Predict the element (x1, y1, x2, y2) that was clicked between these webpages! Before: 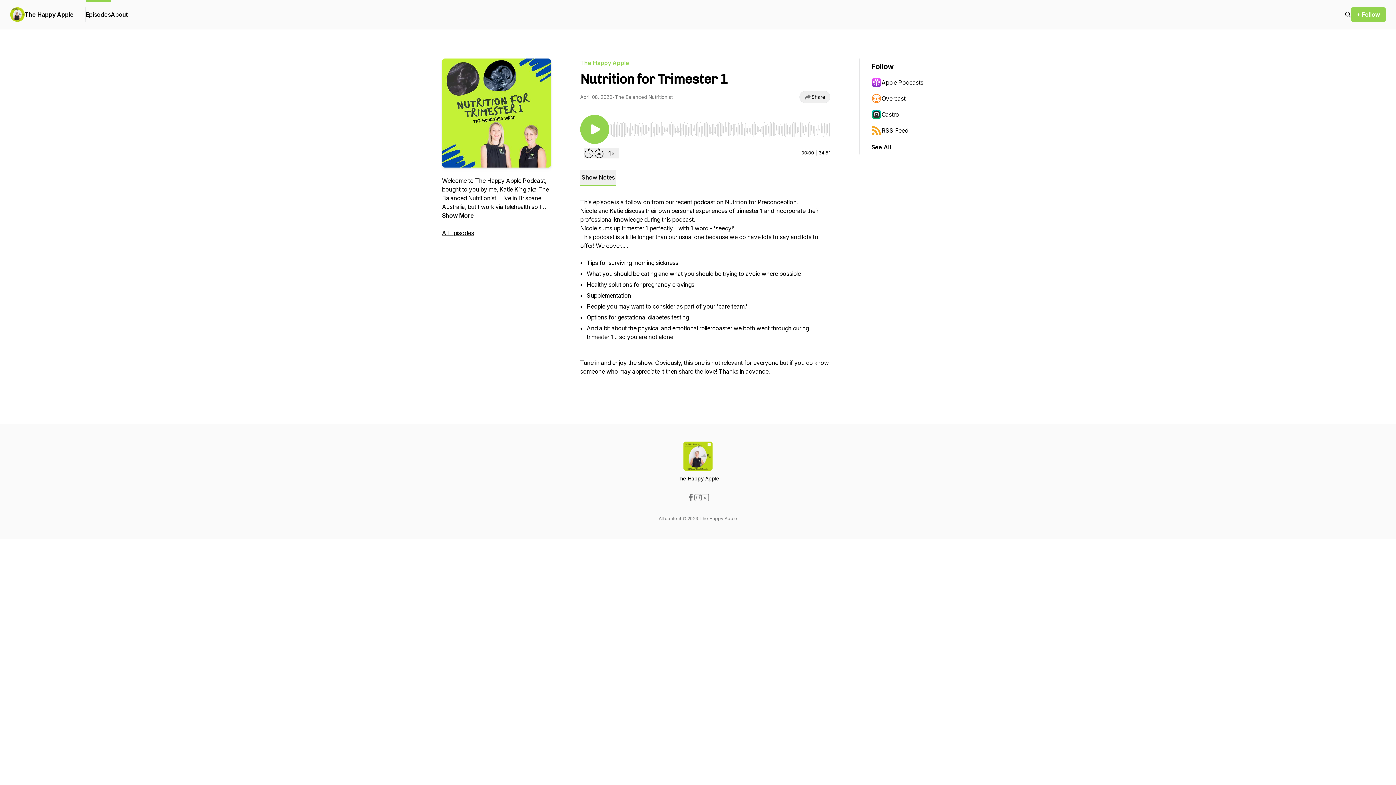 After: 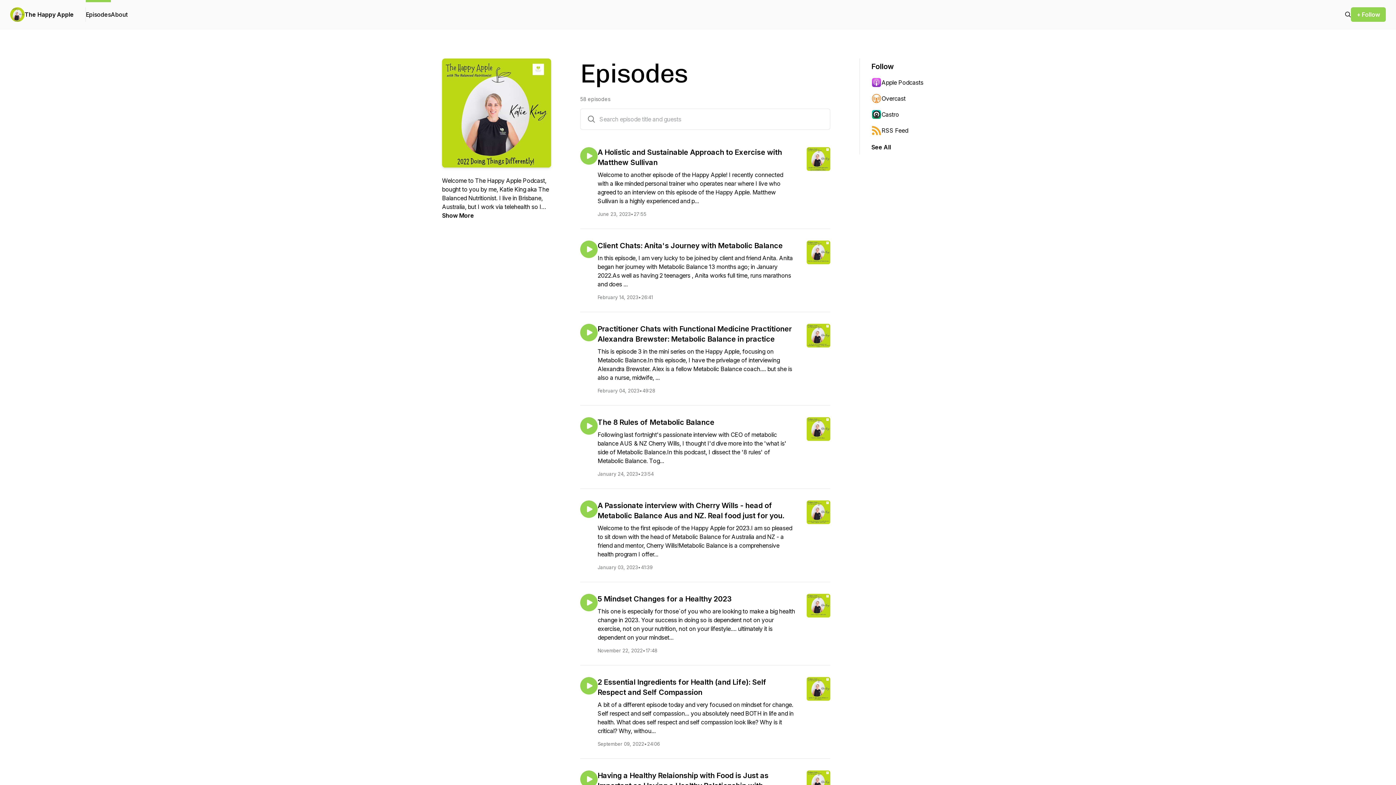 Action: bbox: (1345, 10, 1351, 18)